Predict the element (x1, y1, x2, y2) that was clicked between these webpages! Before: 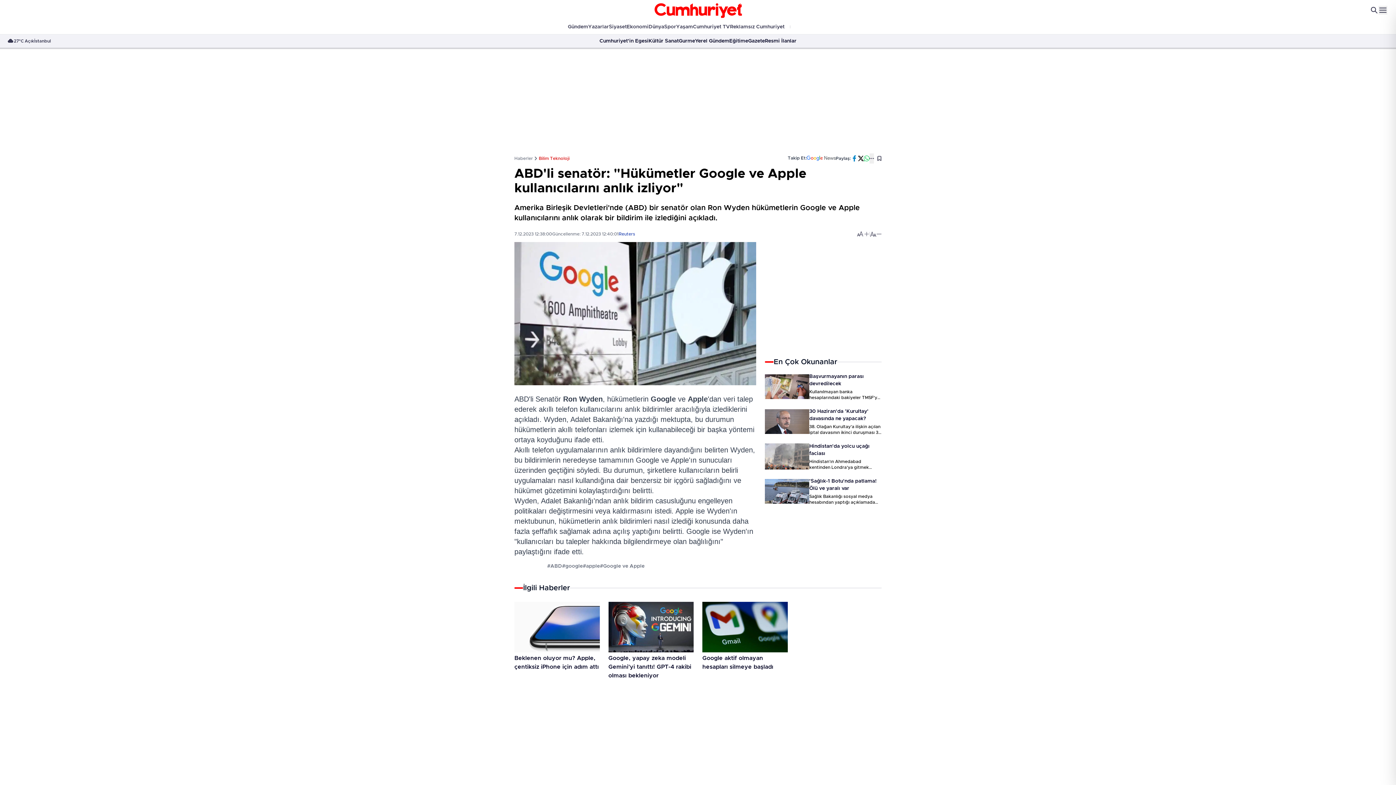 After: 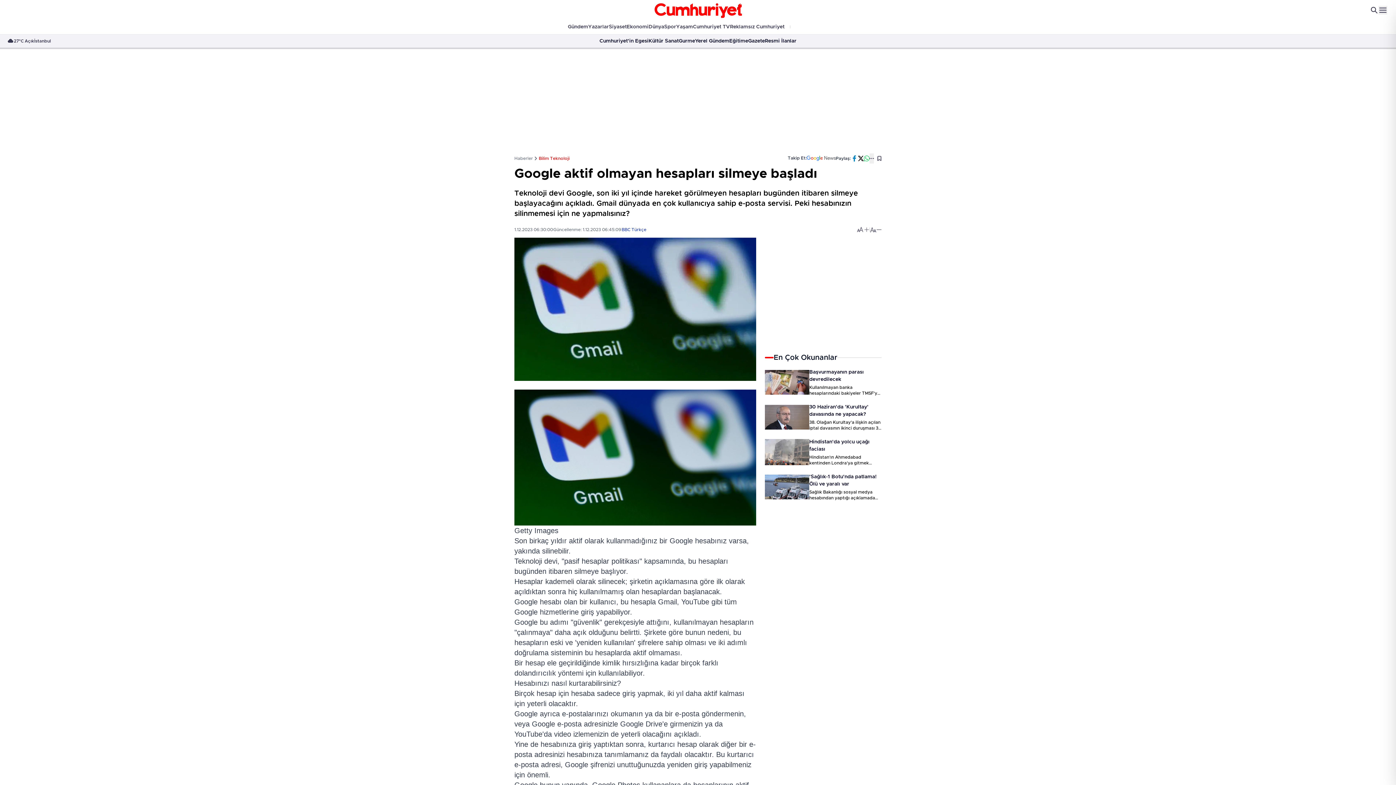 Action: label: Google aktif olmayan hesapları silmeye başladı bbox: (702, 654, 787, 671)